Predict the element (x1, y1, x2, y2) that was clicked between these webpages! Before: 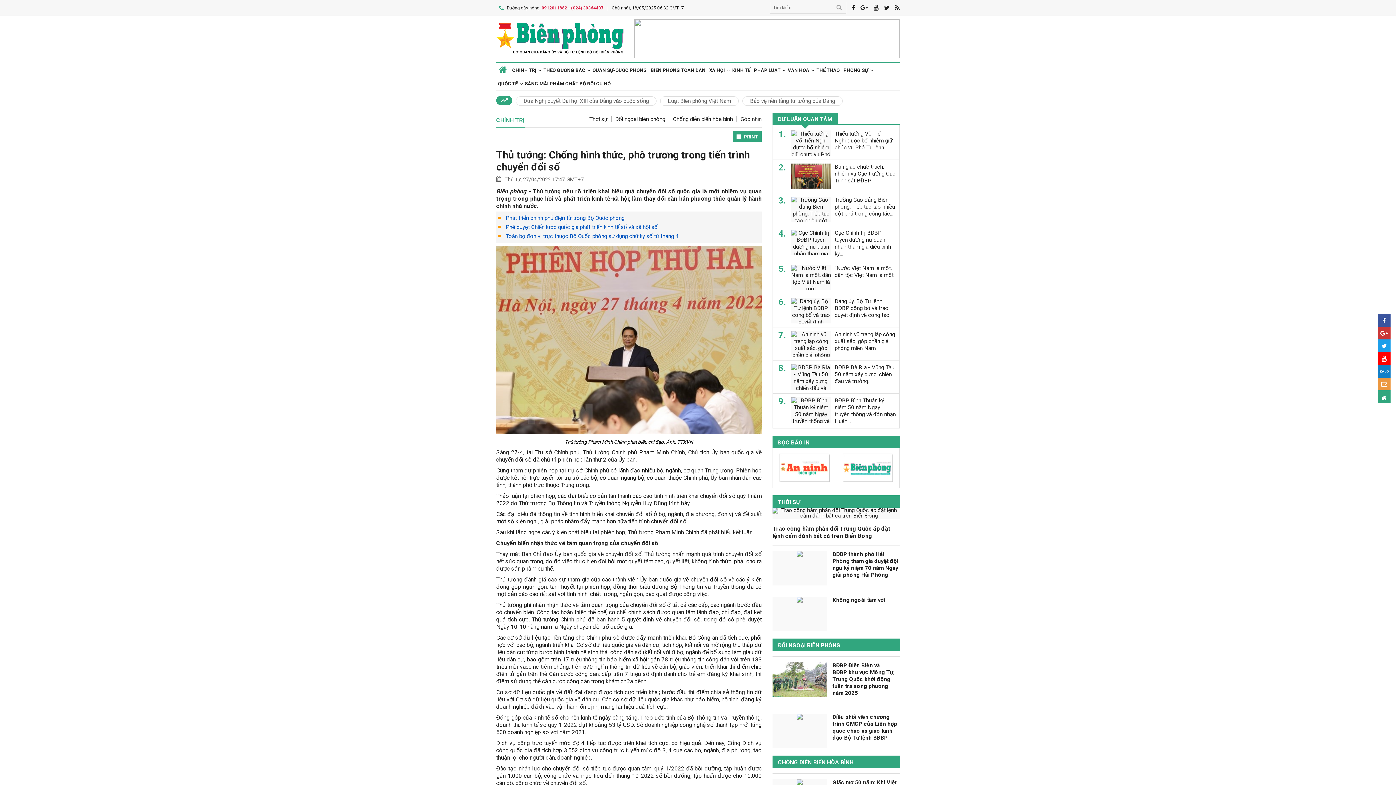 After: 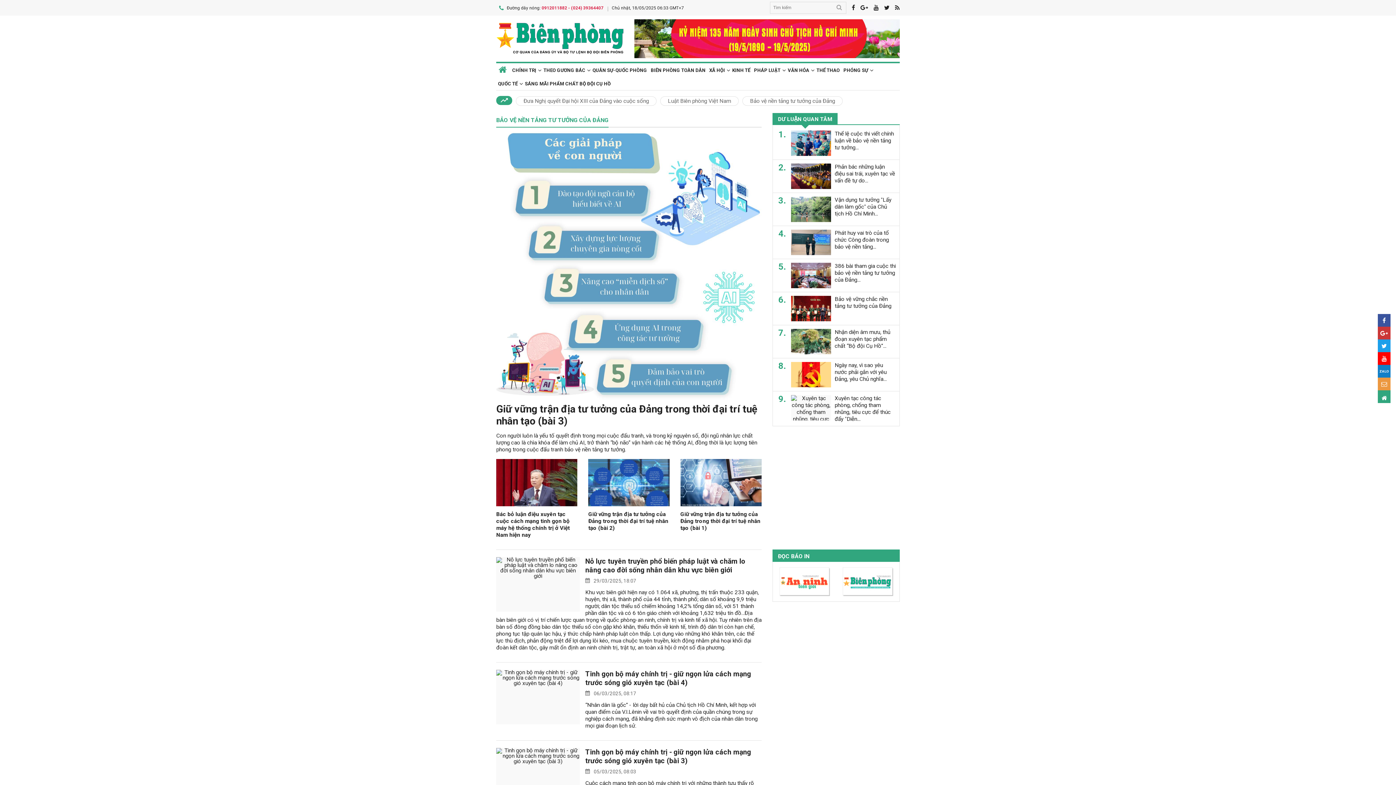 Action: bbox: (742, 96, 842, 105) label: Bảo vệ nền tảng tư tưởng của Đảng